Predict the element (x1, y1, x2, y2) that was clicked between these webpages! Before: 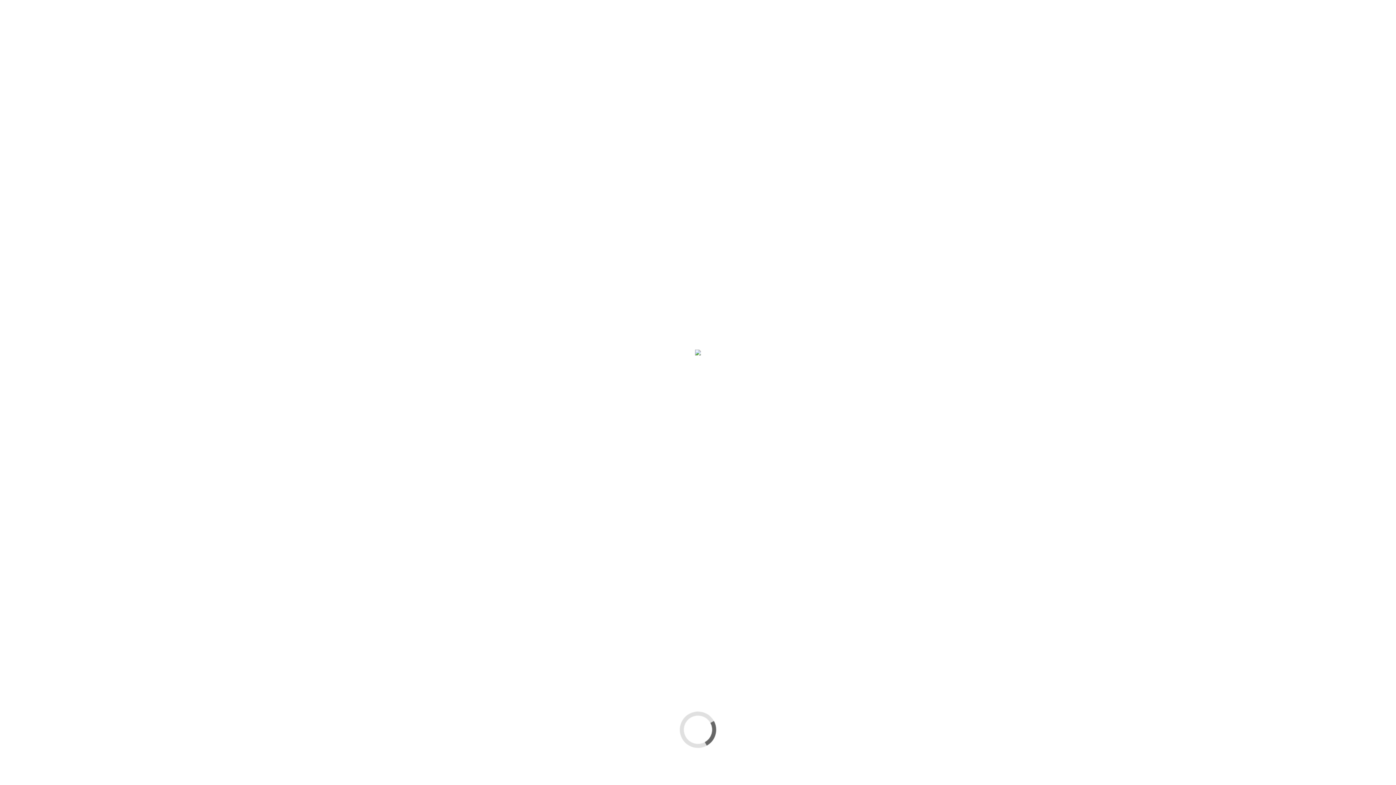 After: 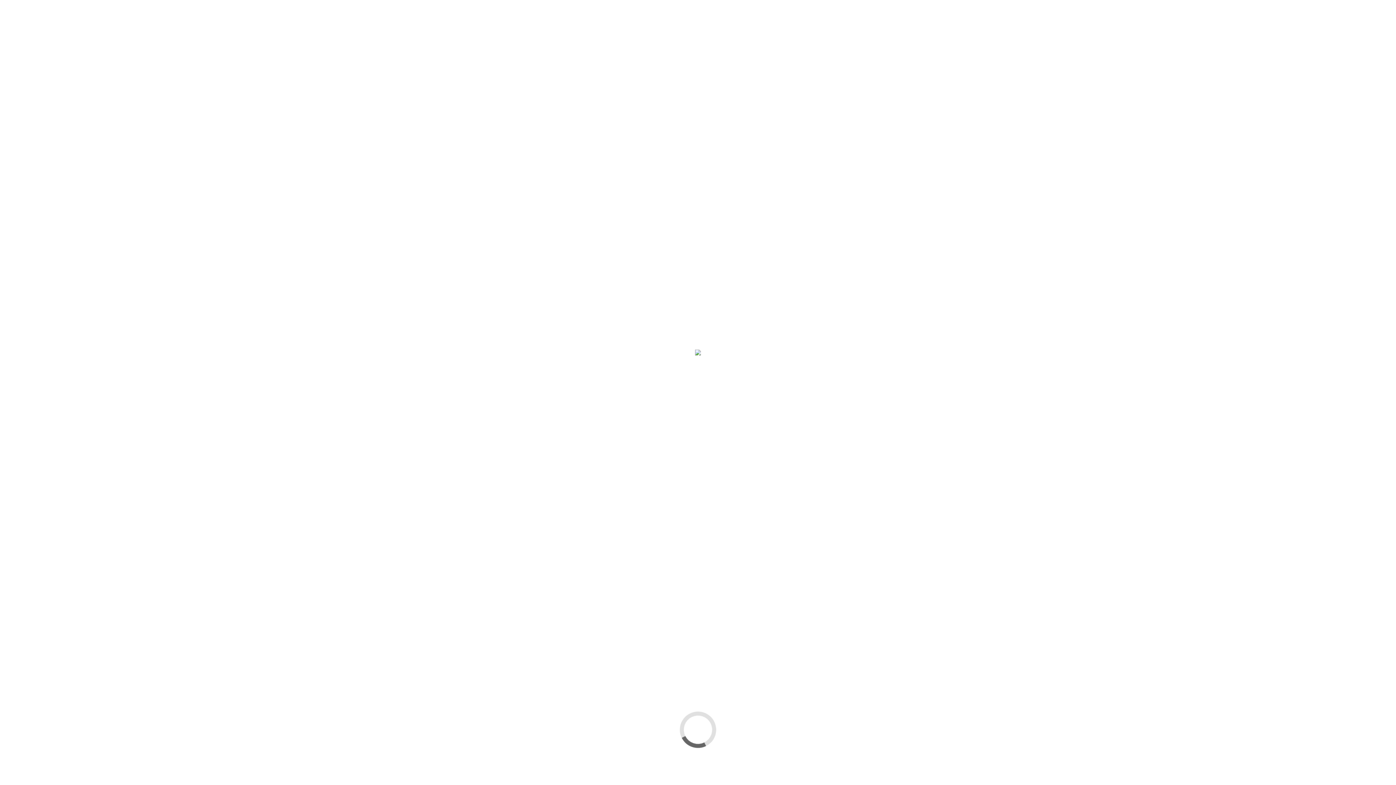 Action: bbox: (175, 318, 186, 329)